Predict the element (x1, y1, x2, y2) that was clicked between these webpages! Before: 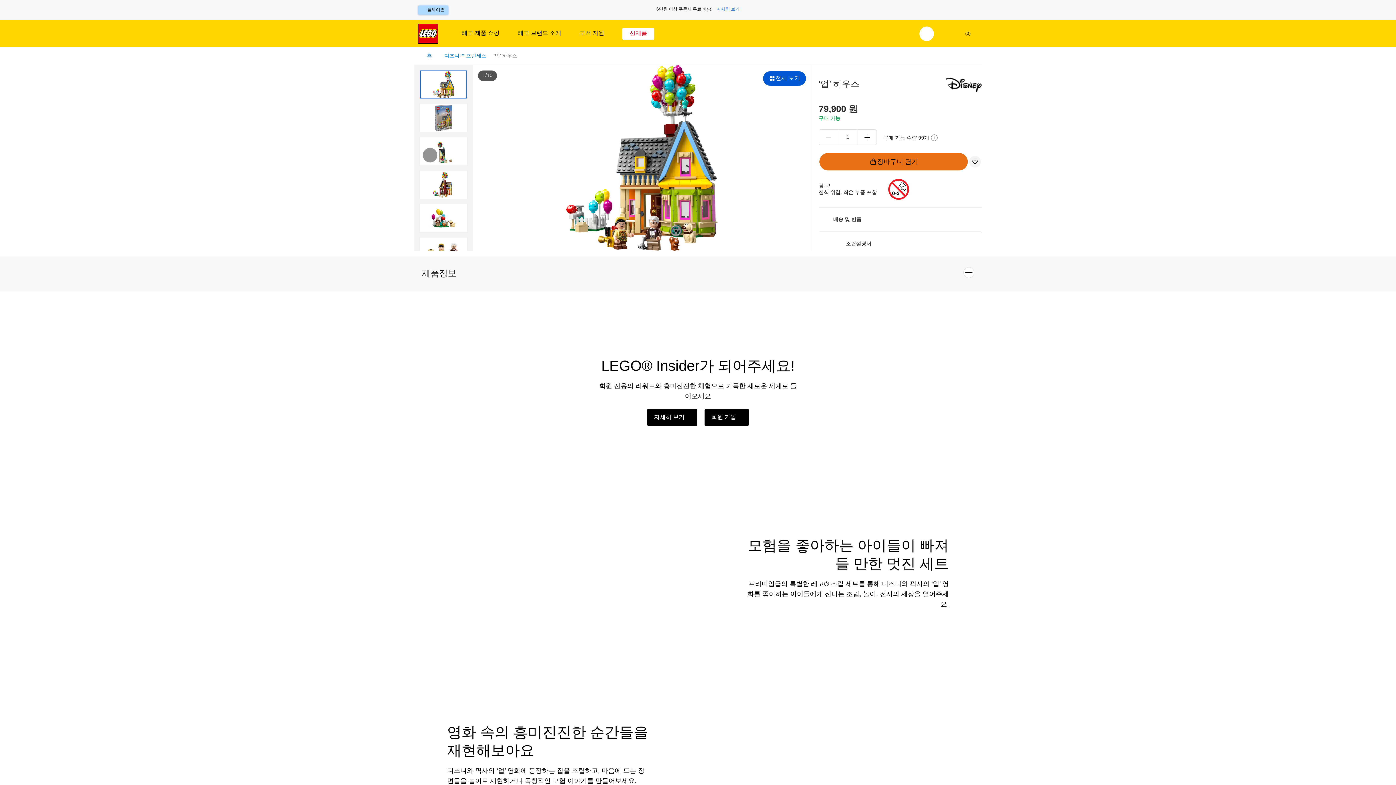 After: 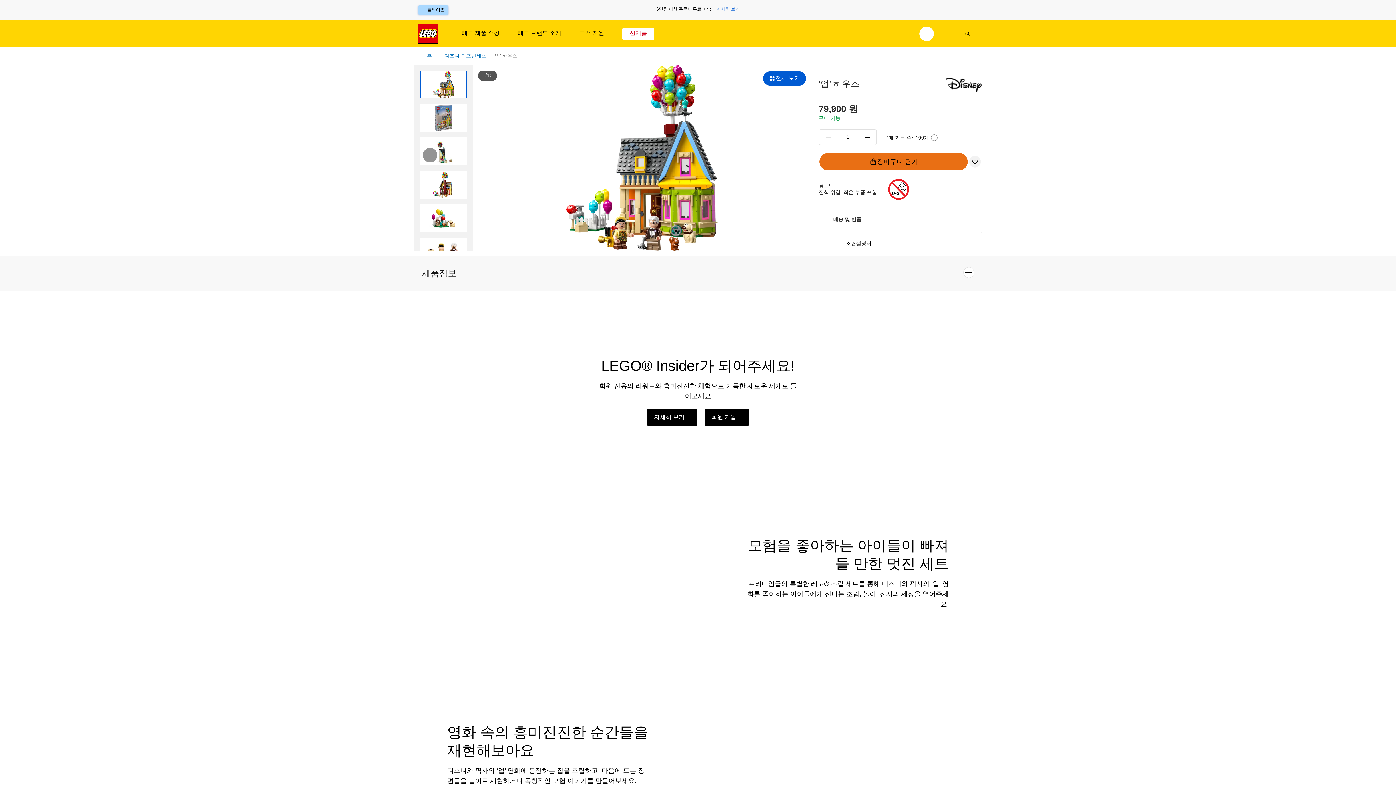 Action: label: header.search.open bbox: (919, 26, 934, 40)